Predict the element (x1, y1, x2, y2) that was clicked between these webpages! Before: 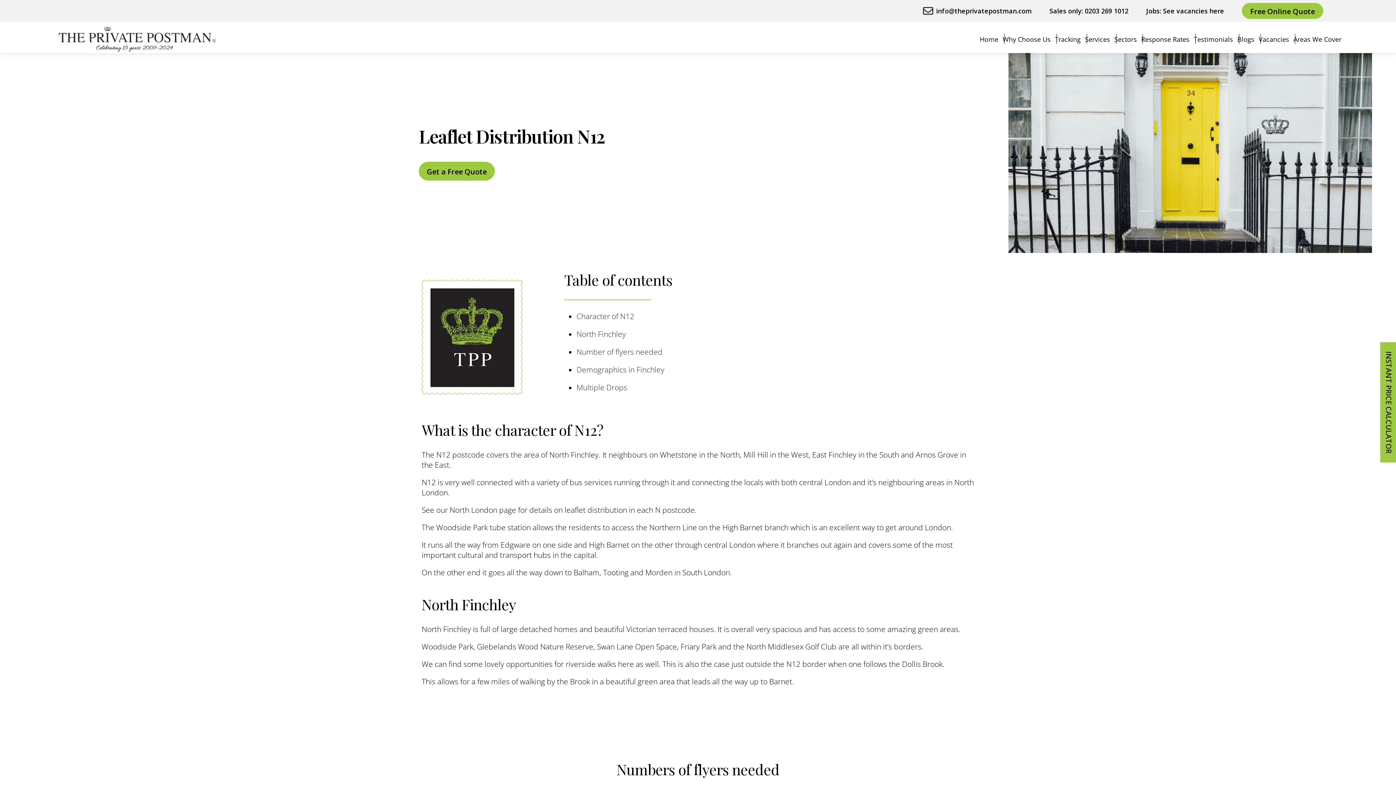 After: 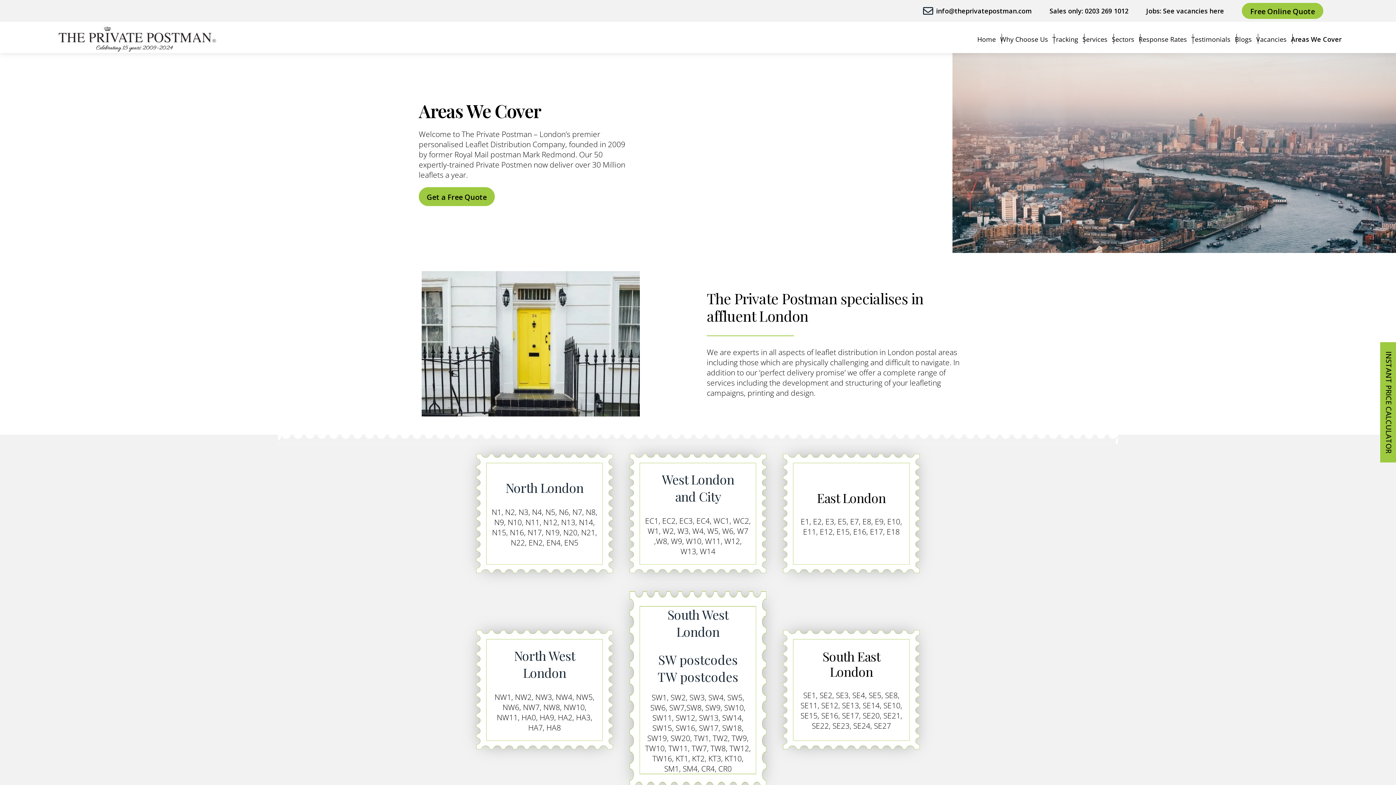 Action: label: Areas We Cover bbox: (1293, 35, 1341, 42)